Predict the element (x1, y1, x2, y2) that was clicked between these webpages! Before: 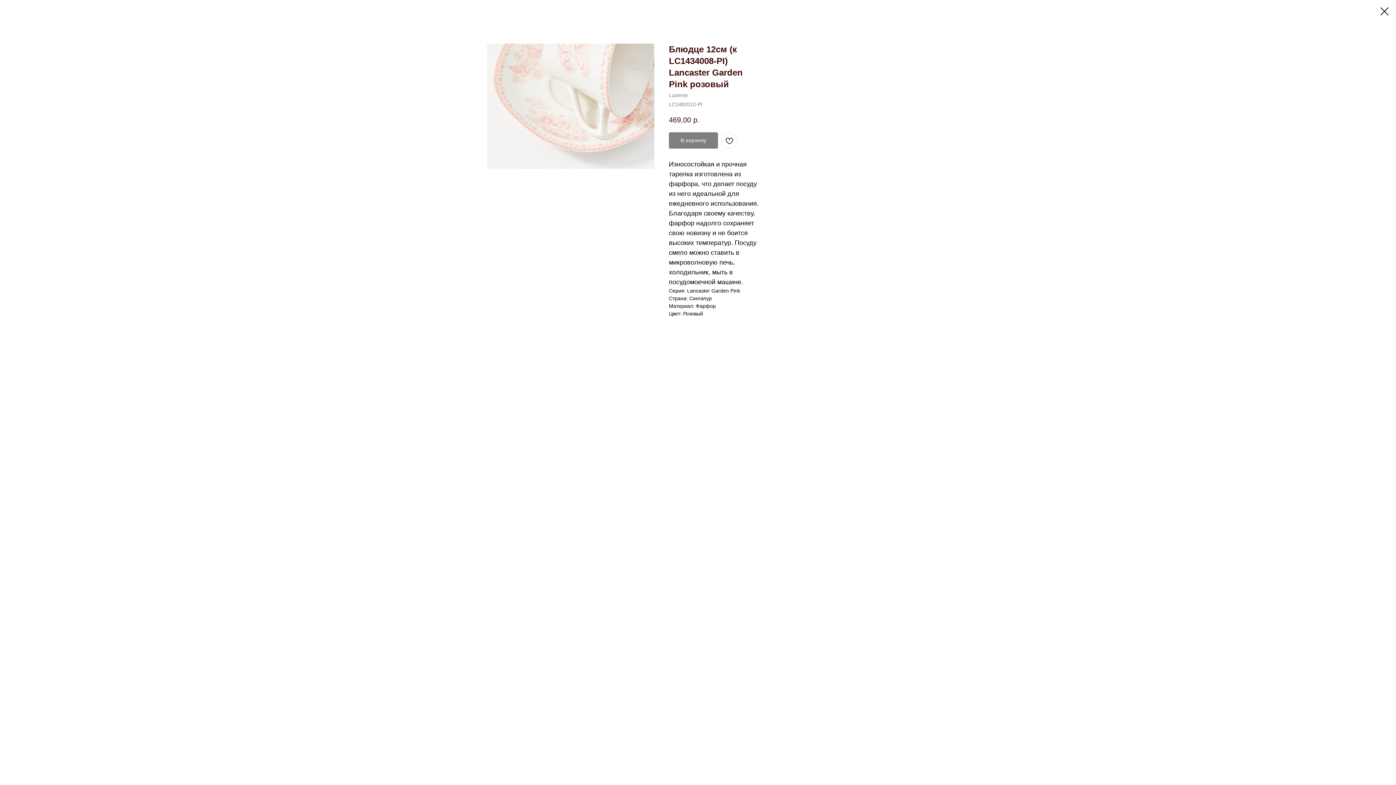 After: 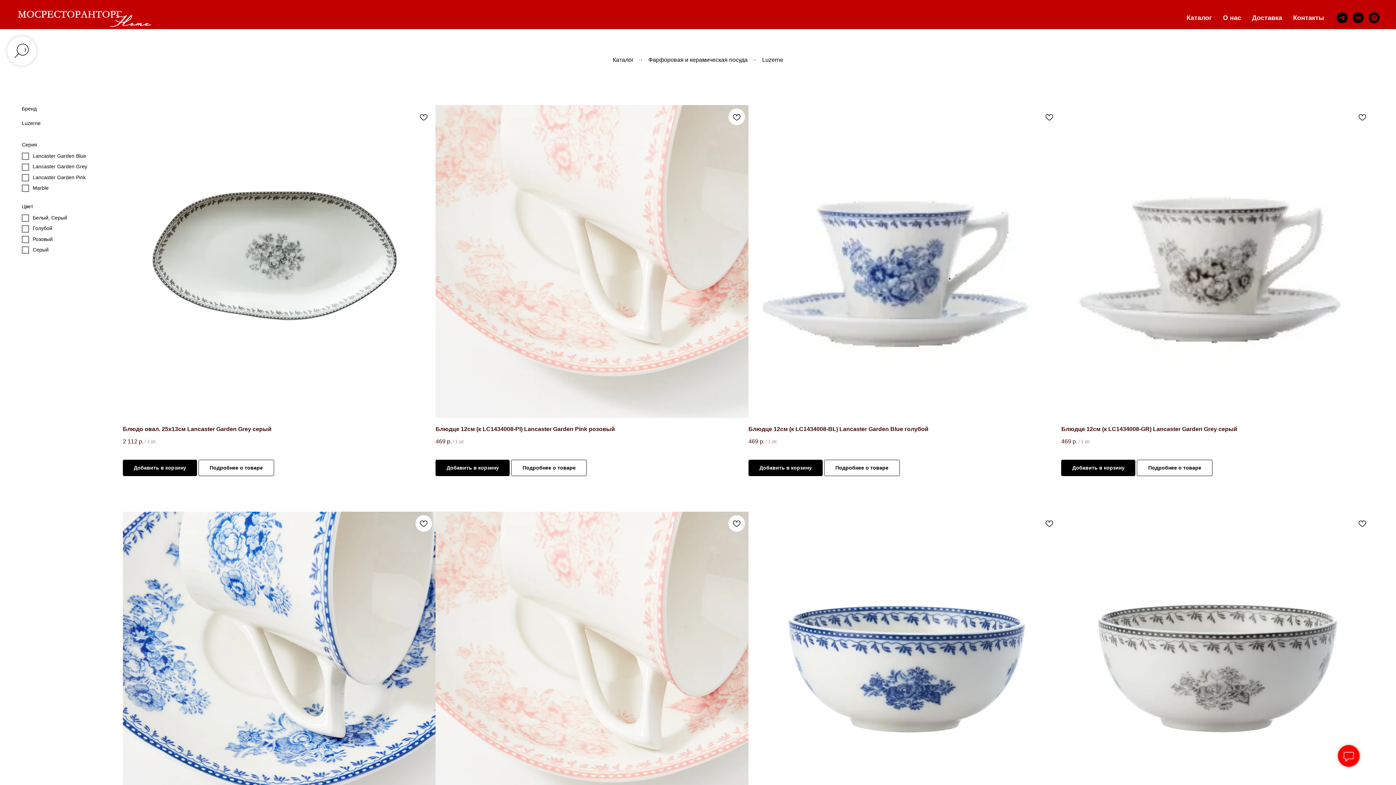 Action: bbox: (1380, 7, 1389, 15)